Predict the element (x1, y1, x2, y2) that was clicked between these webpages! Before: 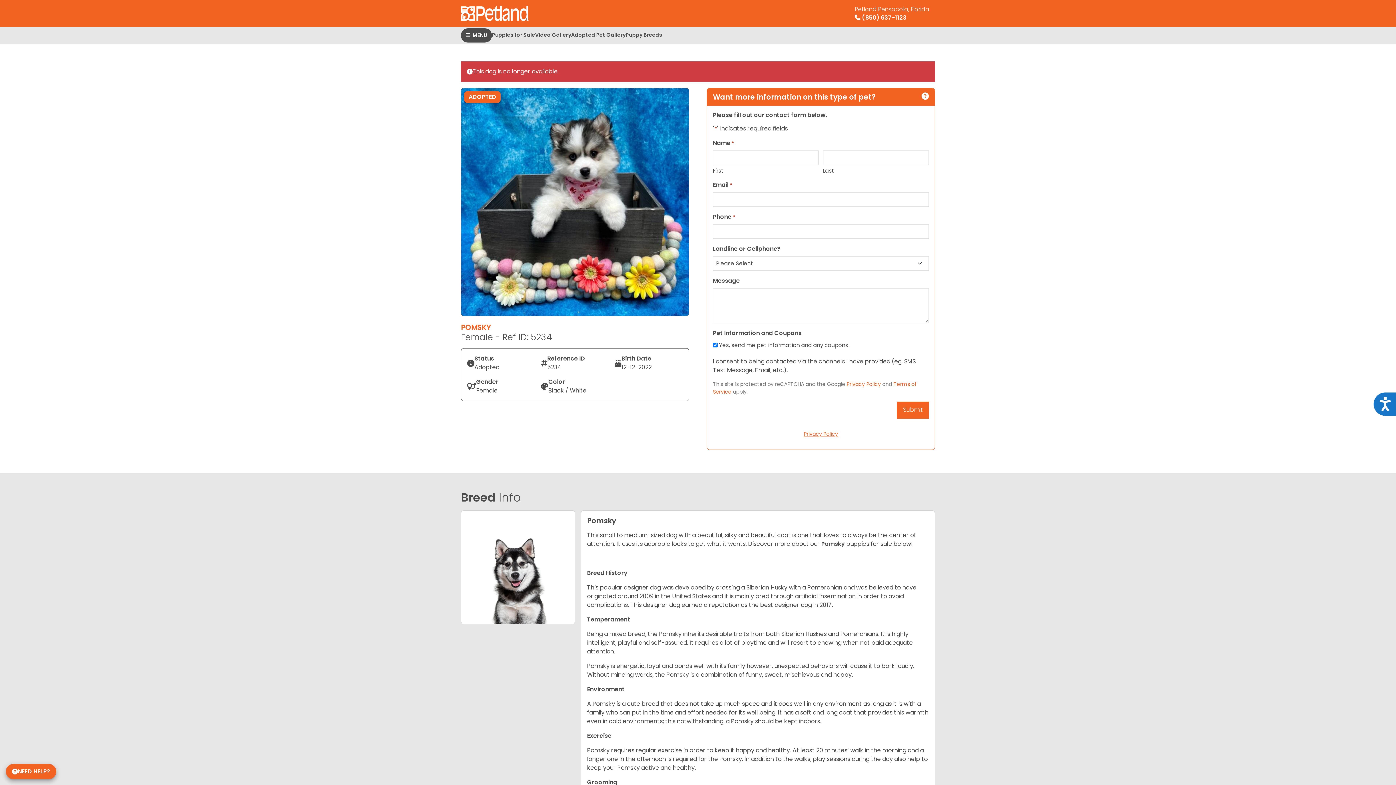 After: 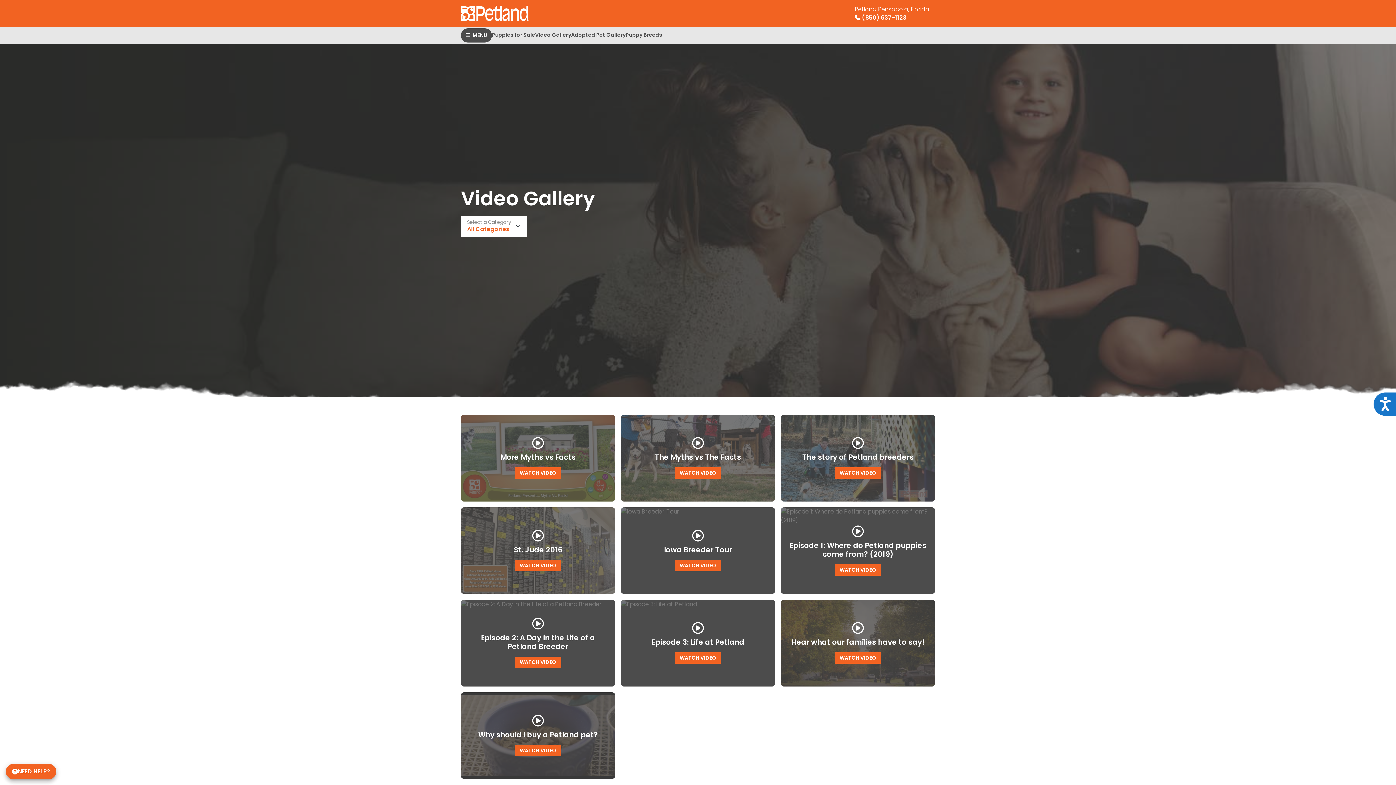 Action: bbox: (535, 26, 571, 44) label: Video Gallery